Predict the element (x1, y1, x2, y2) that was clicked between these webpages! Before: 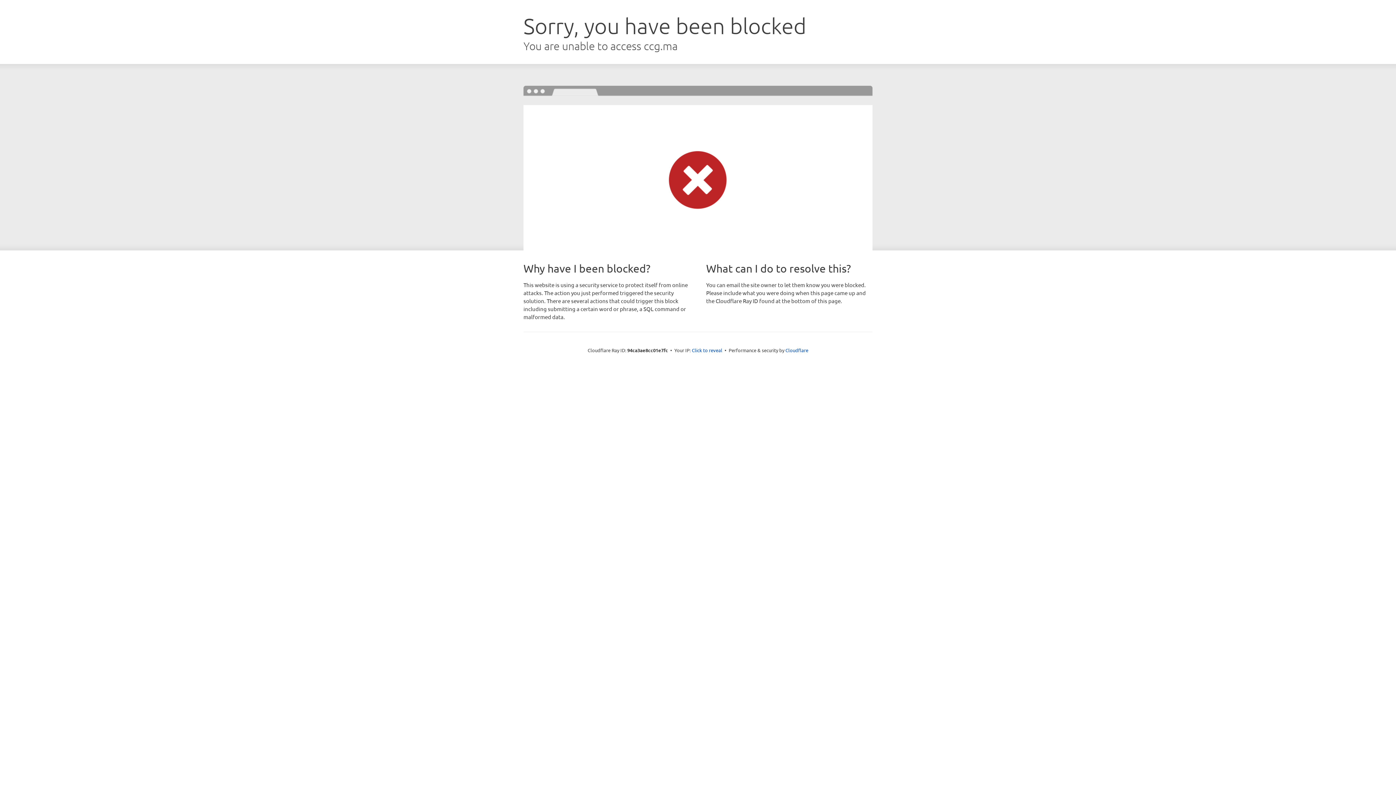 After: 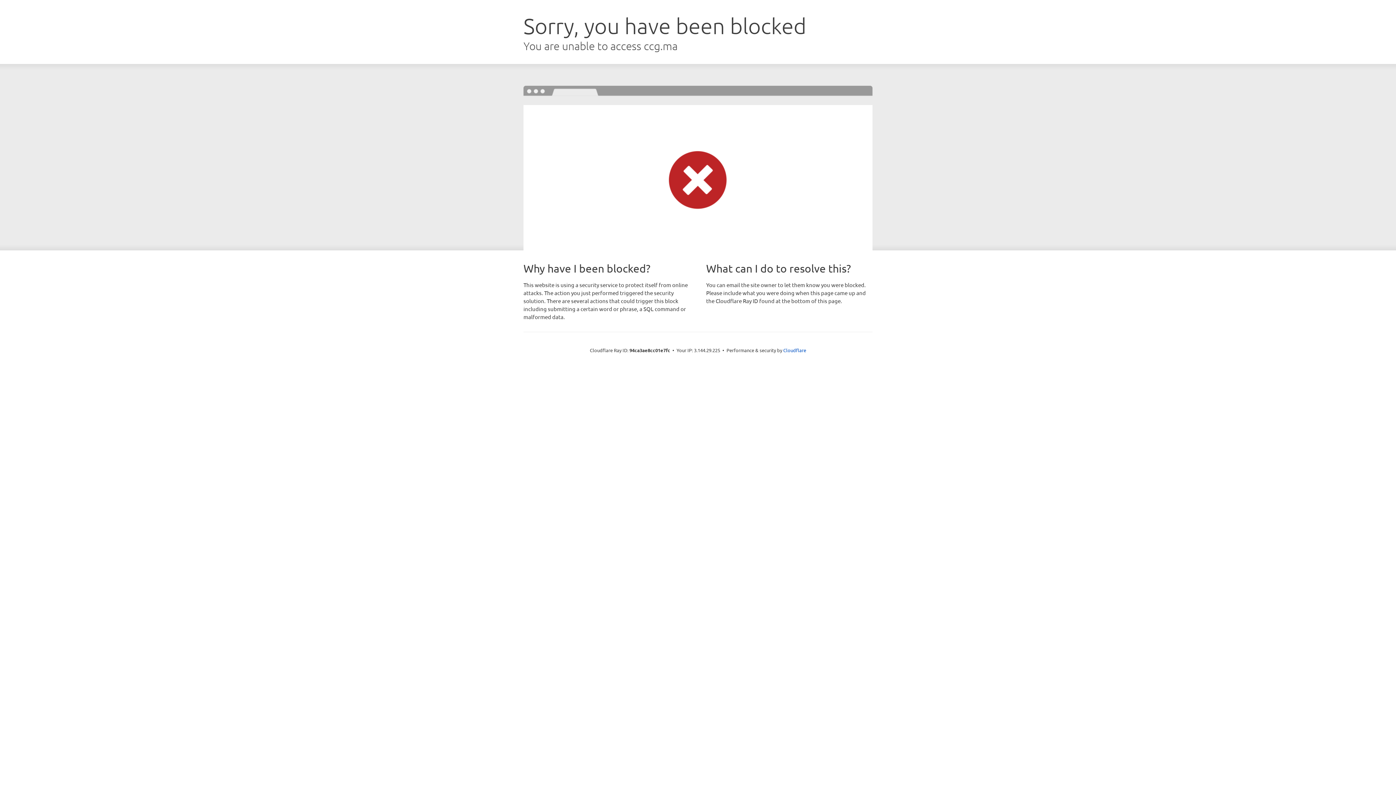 Action: label: Click to reveal bbox: (692, 346, 722, 353)